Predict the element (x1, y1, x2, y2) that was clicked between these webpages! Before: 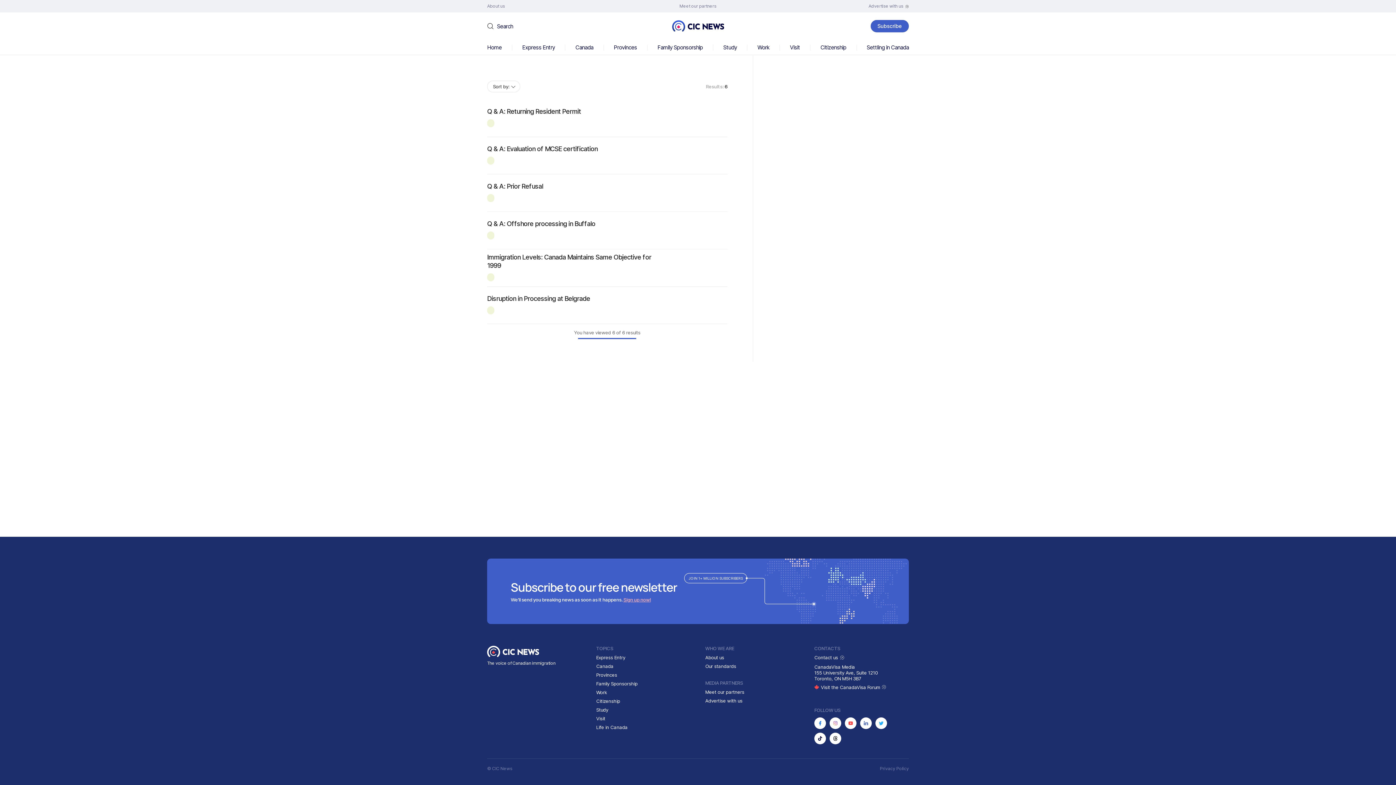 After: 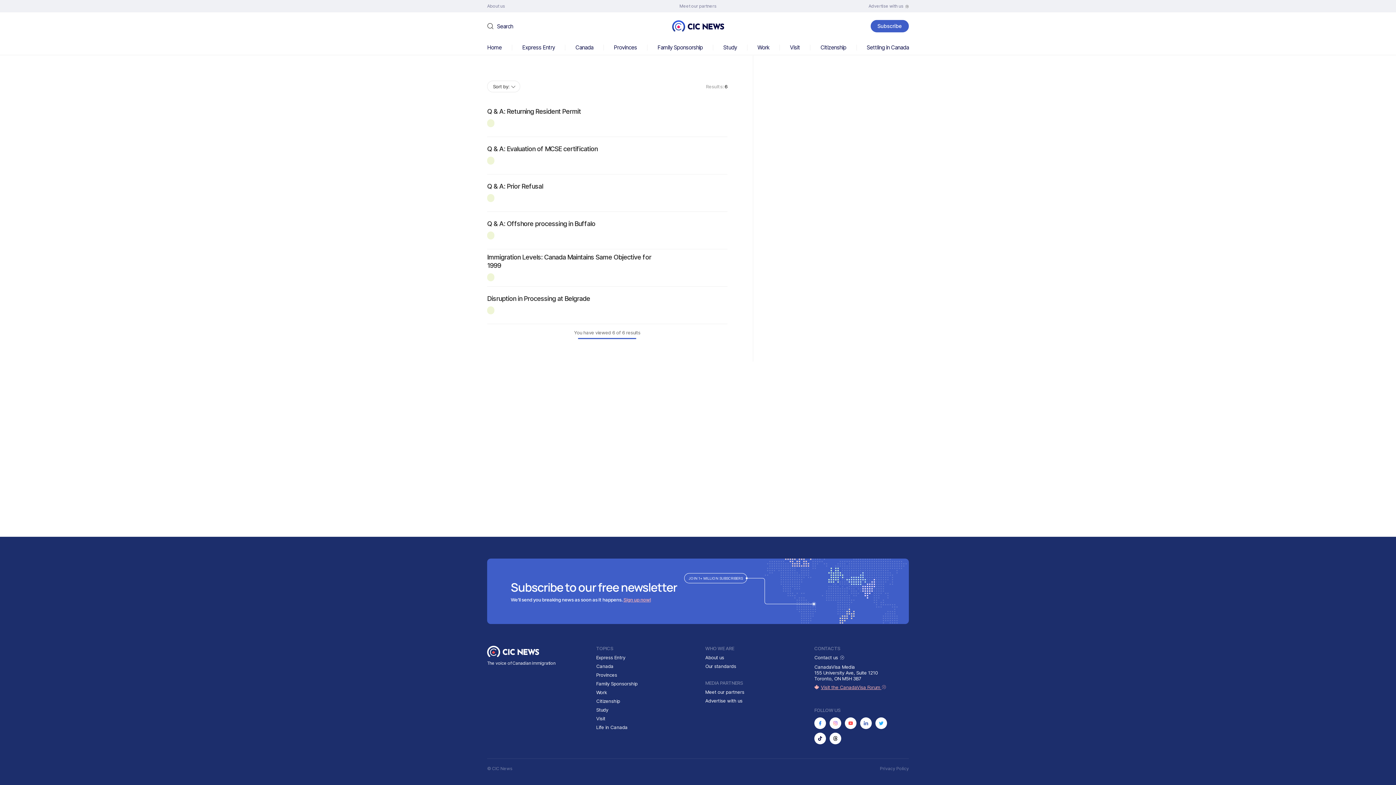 Action: label: Opens in new tab bbox: (814, 684, 886, 690)